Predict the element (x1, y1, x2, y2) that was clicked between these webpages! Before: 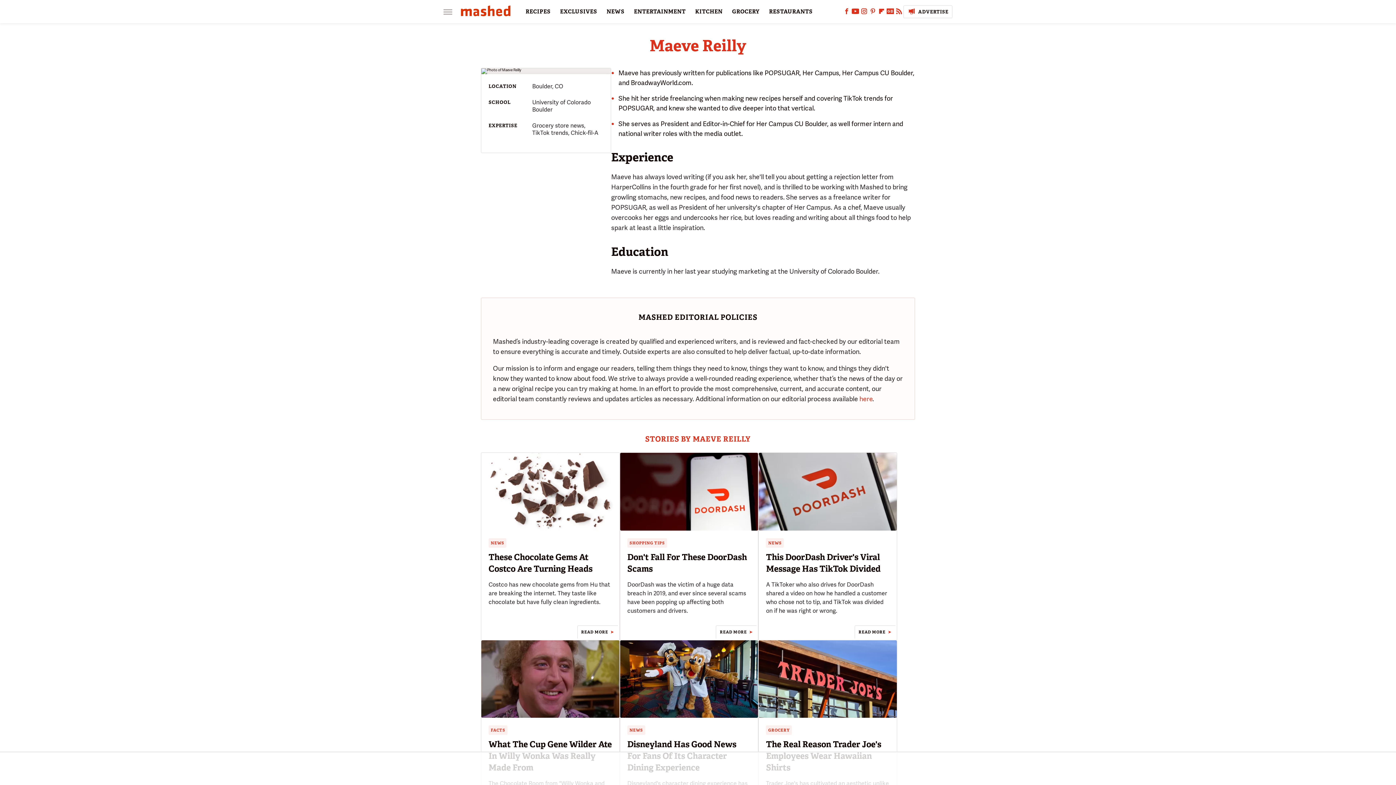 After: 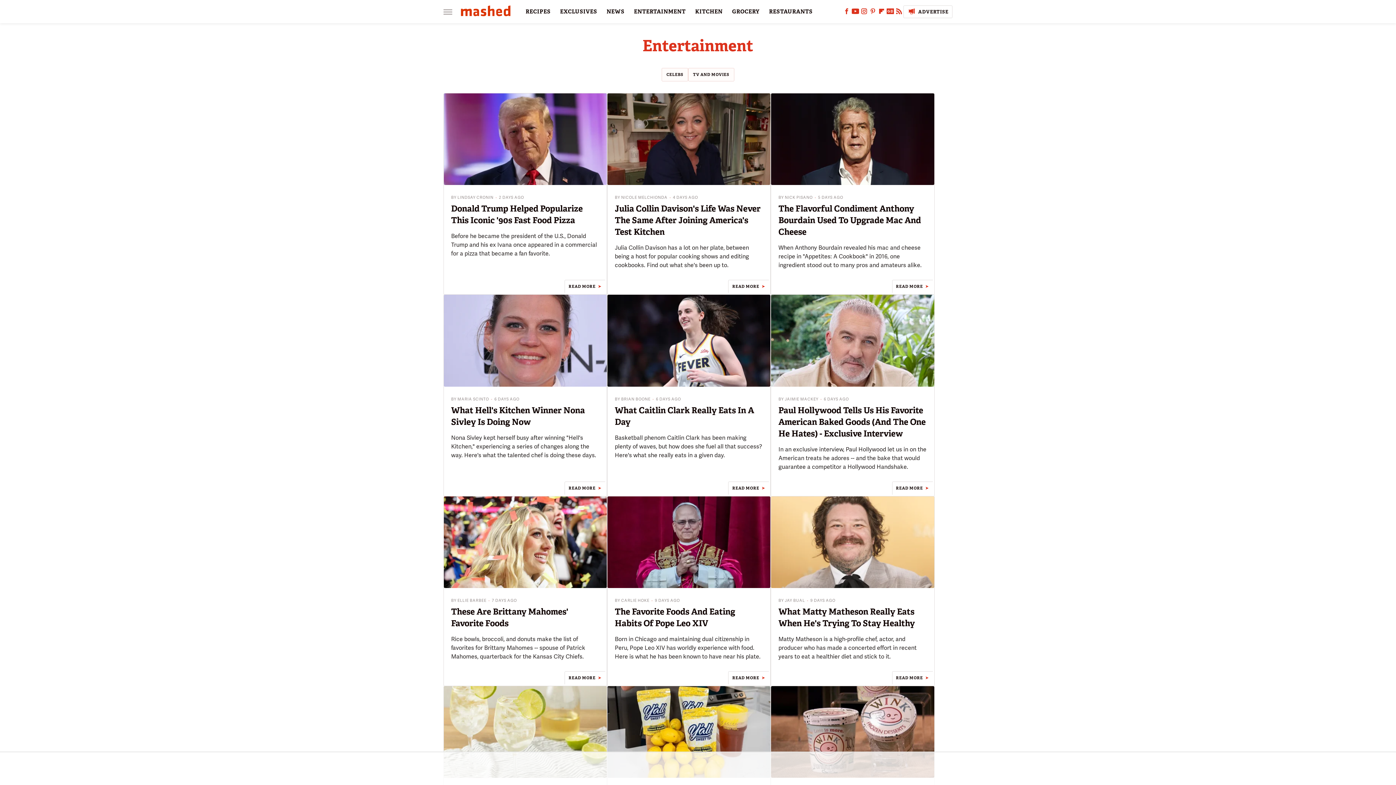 Action: bbox: (634, 0, 685, 23) label: ENTERTAINMENT